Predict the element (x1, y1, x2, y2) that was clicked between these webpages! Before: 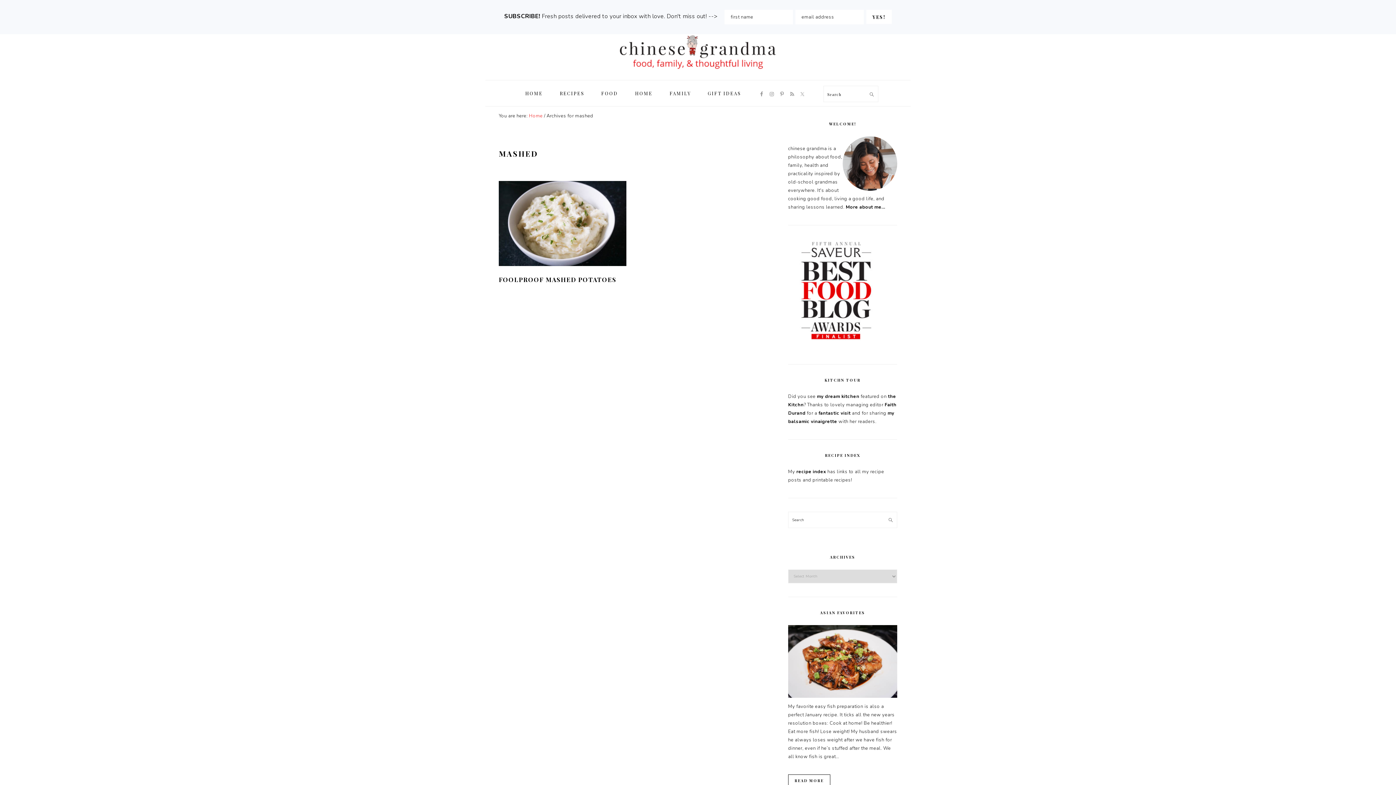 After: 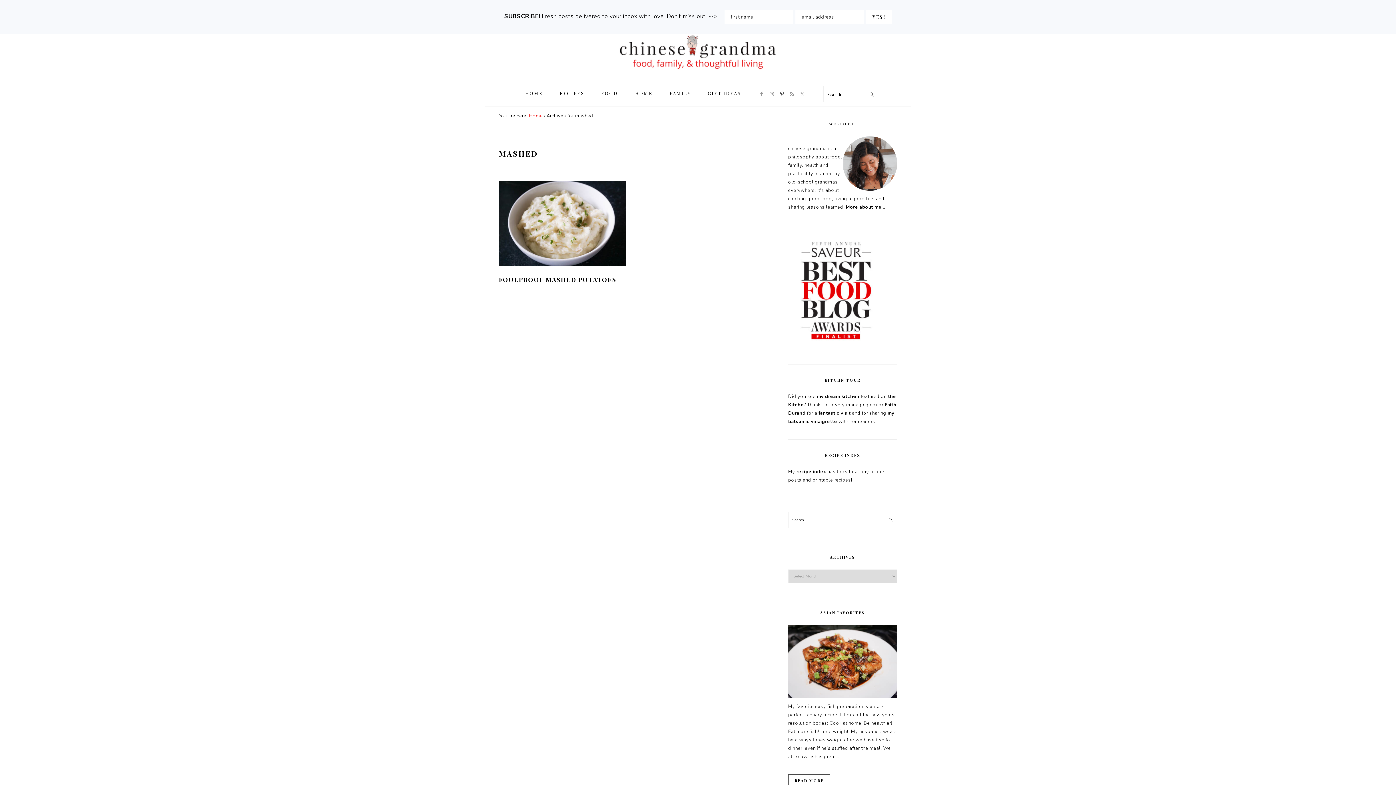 Action: bbox: (777, 88, 787, 99)